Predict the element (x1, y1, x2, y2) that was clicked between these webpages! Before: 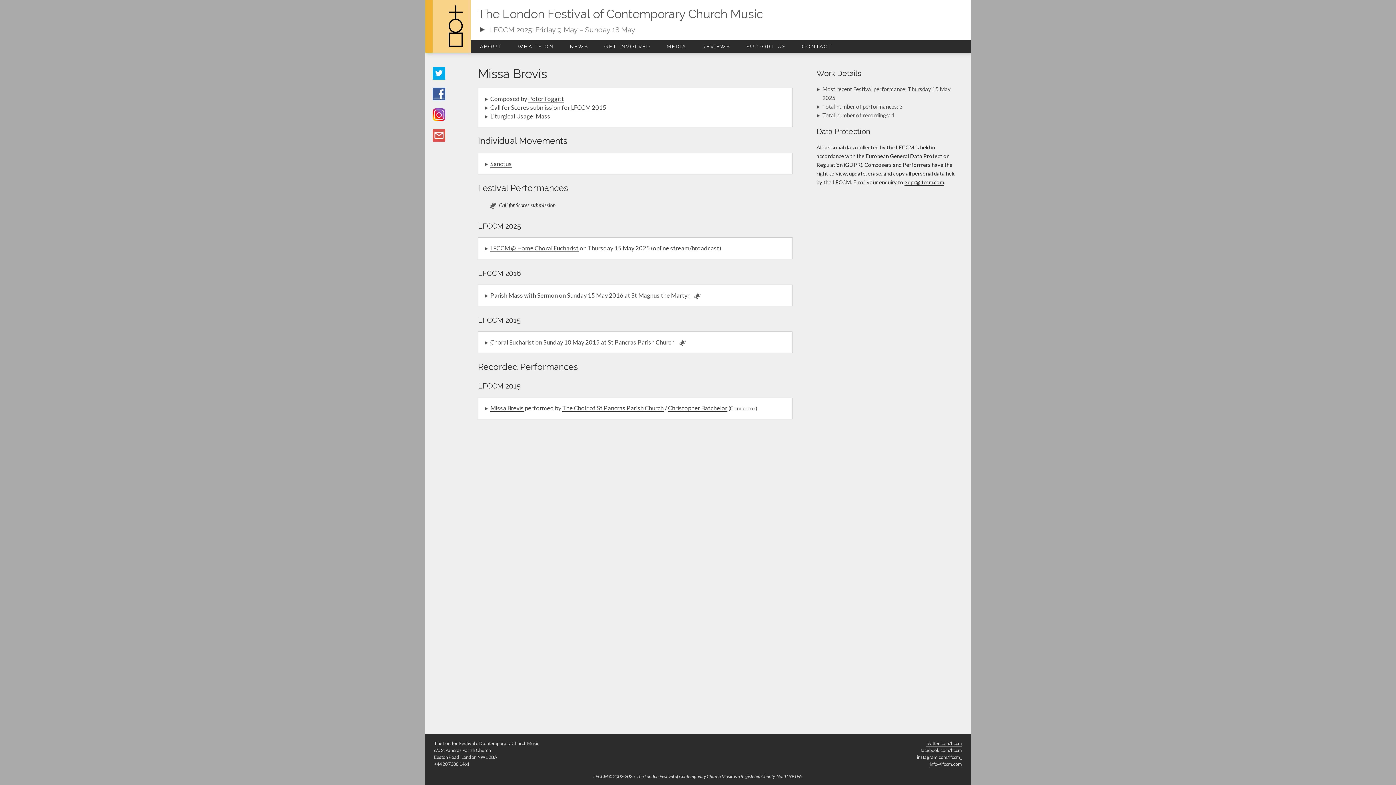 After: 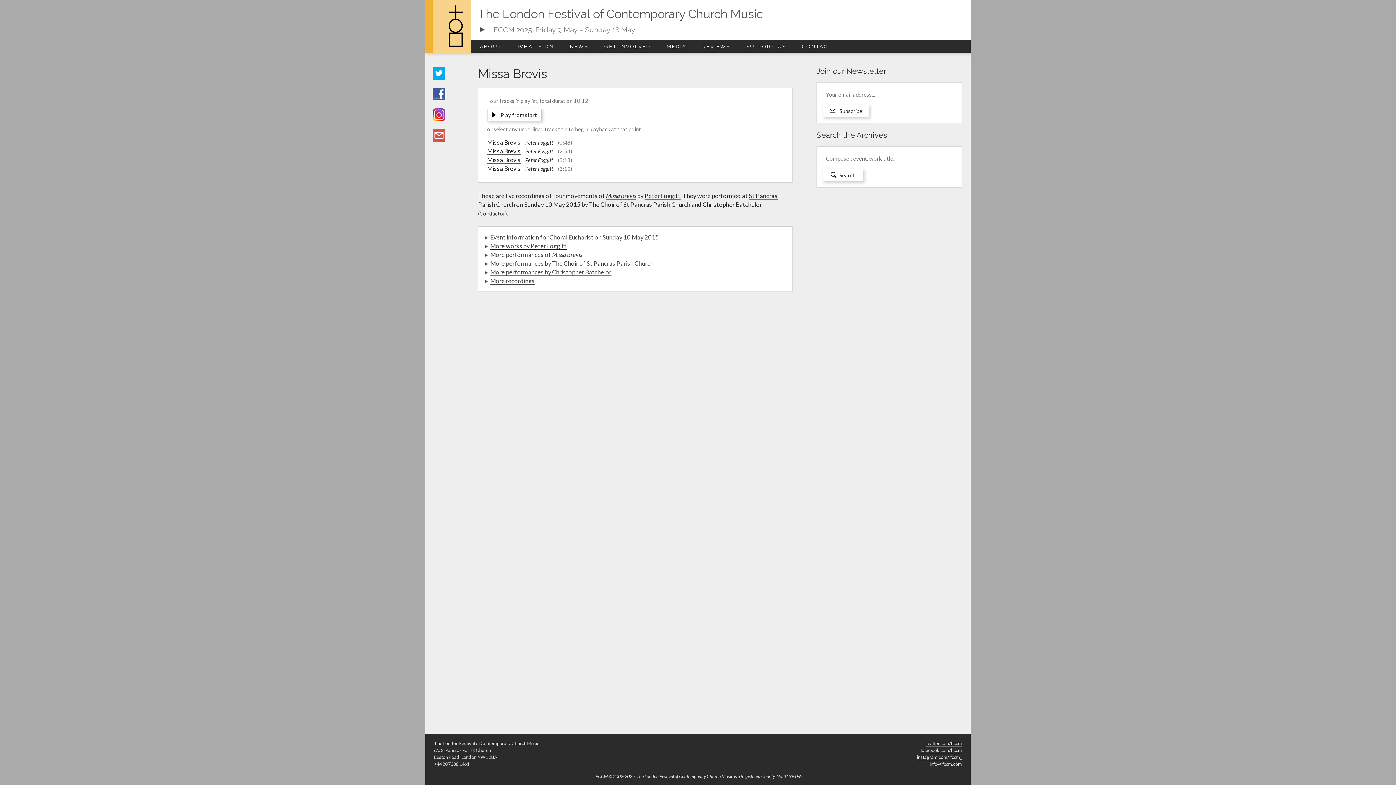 Action: label: Missa Brevis bbox: (490, 404, 523, 412)